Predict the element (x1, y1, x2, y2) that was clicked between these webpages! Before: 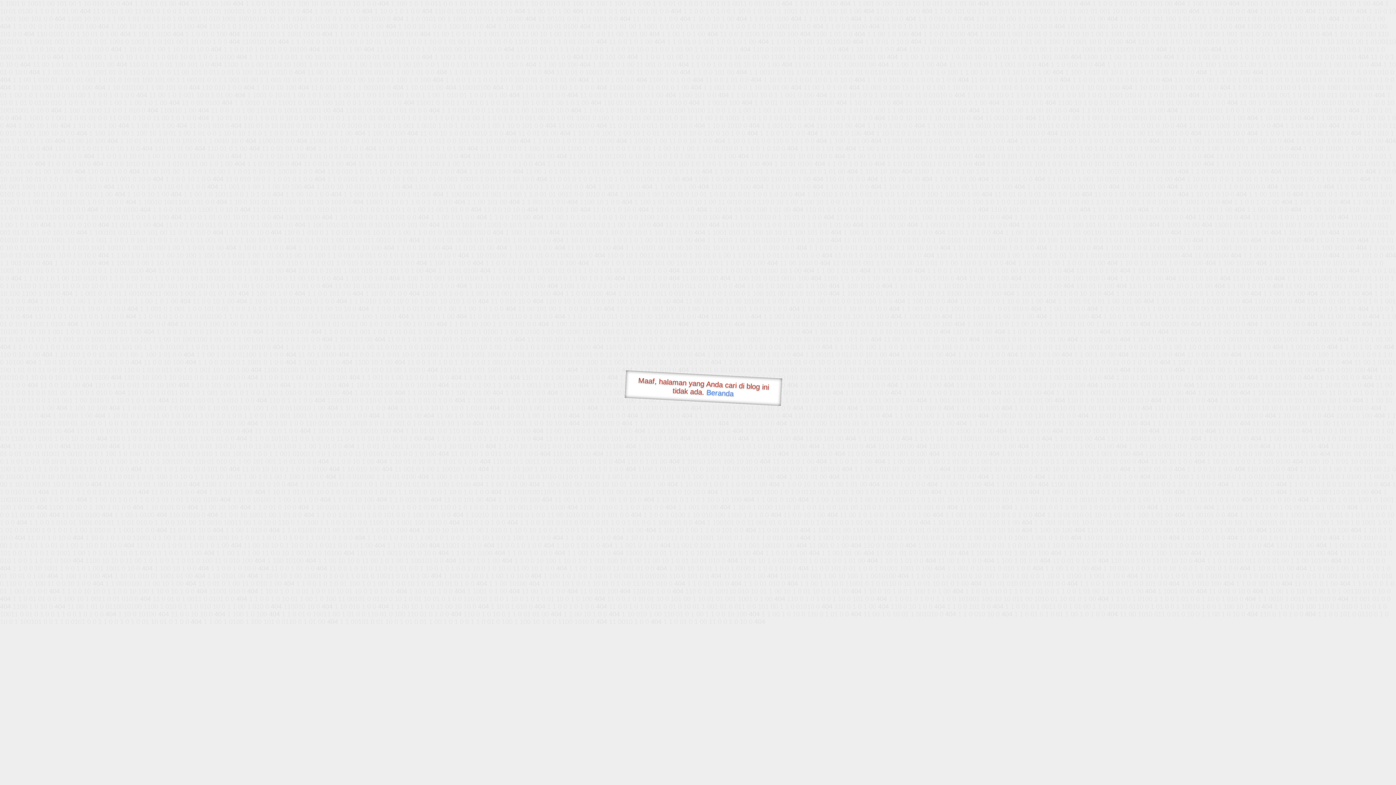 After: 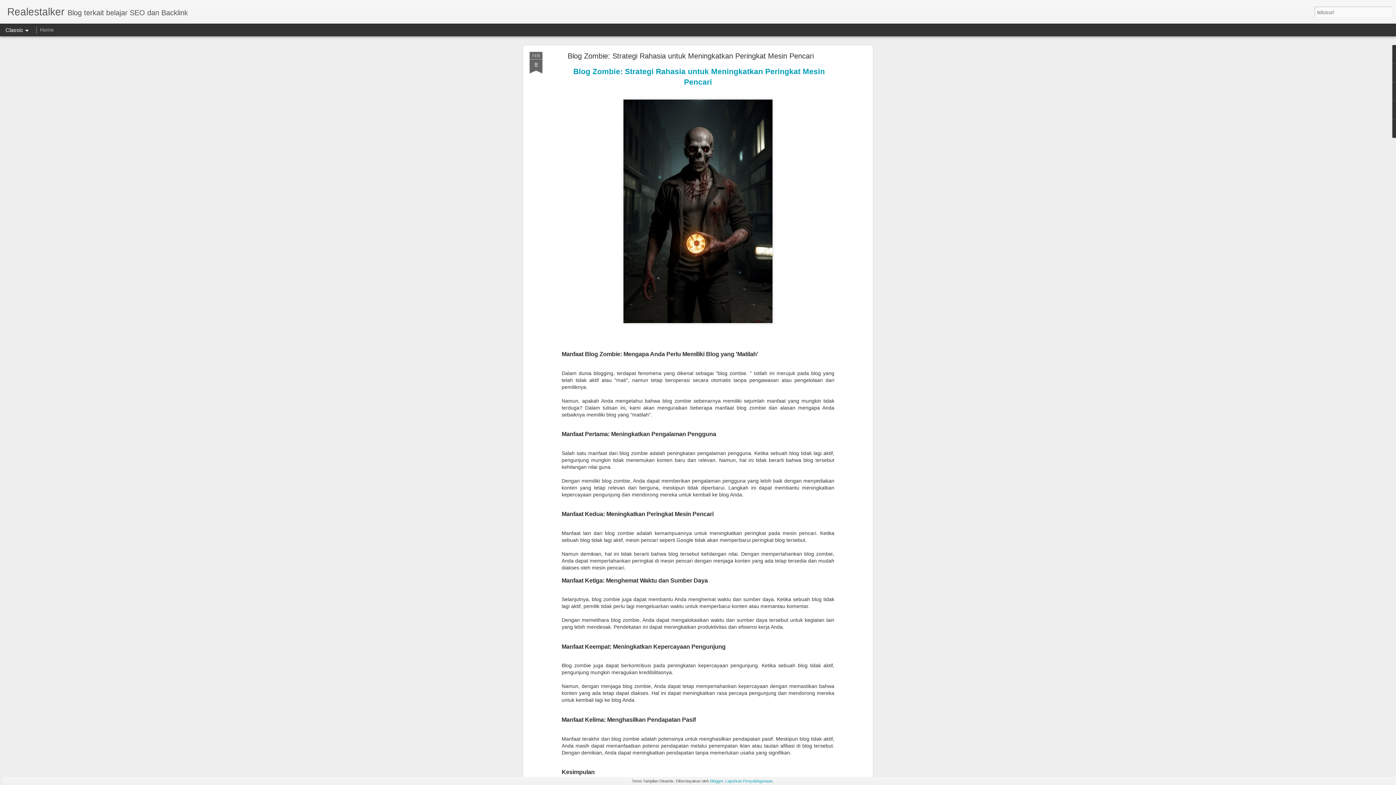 Action: label: Beranda bbox: (706, 388, 734, 397)